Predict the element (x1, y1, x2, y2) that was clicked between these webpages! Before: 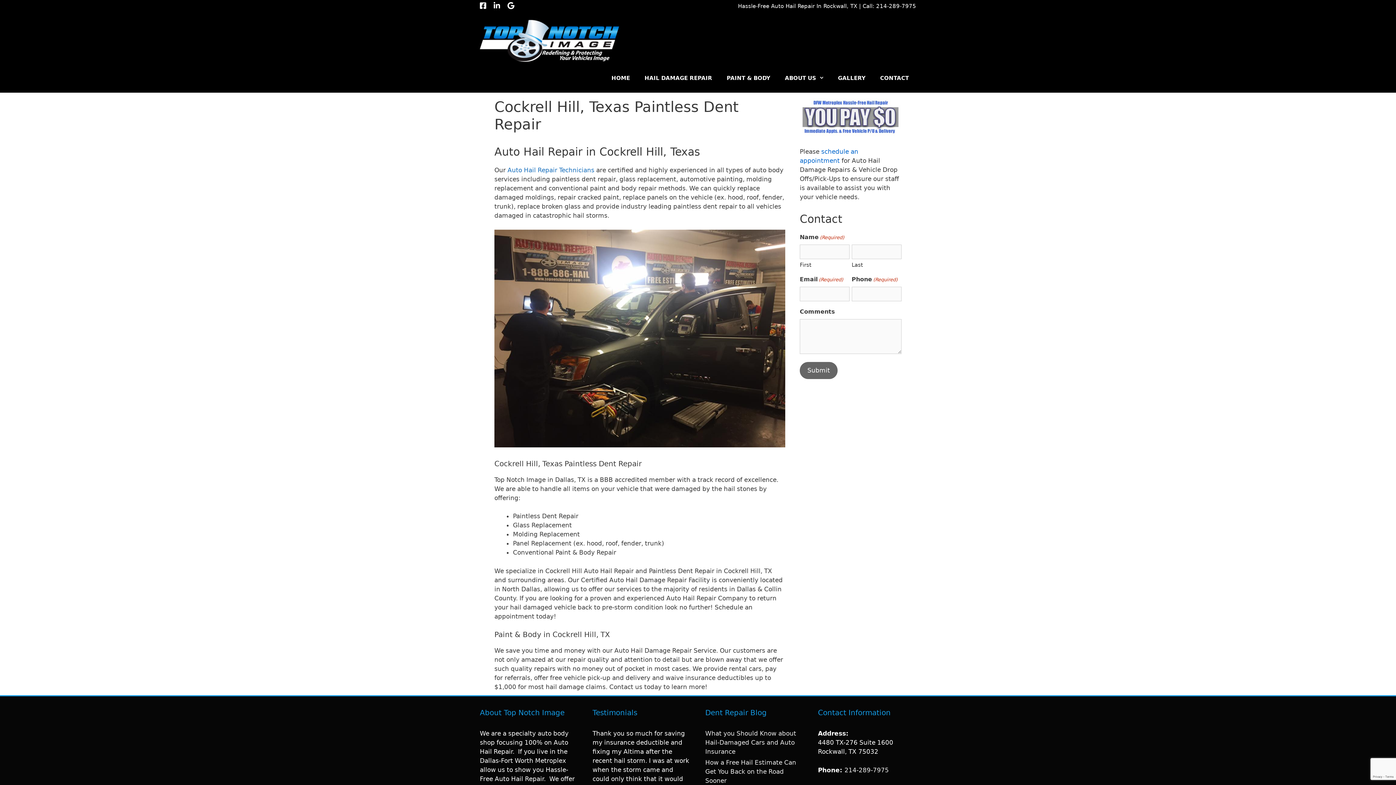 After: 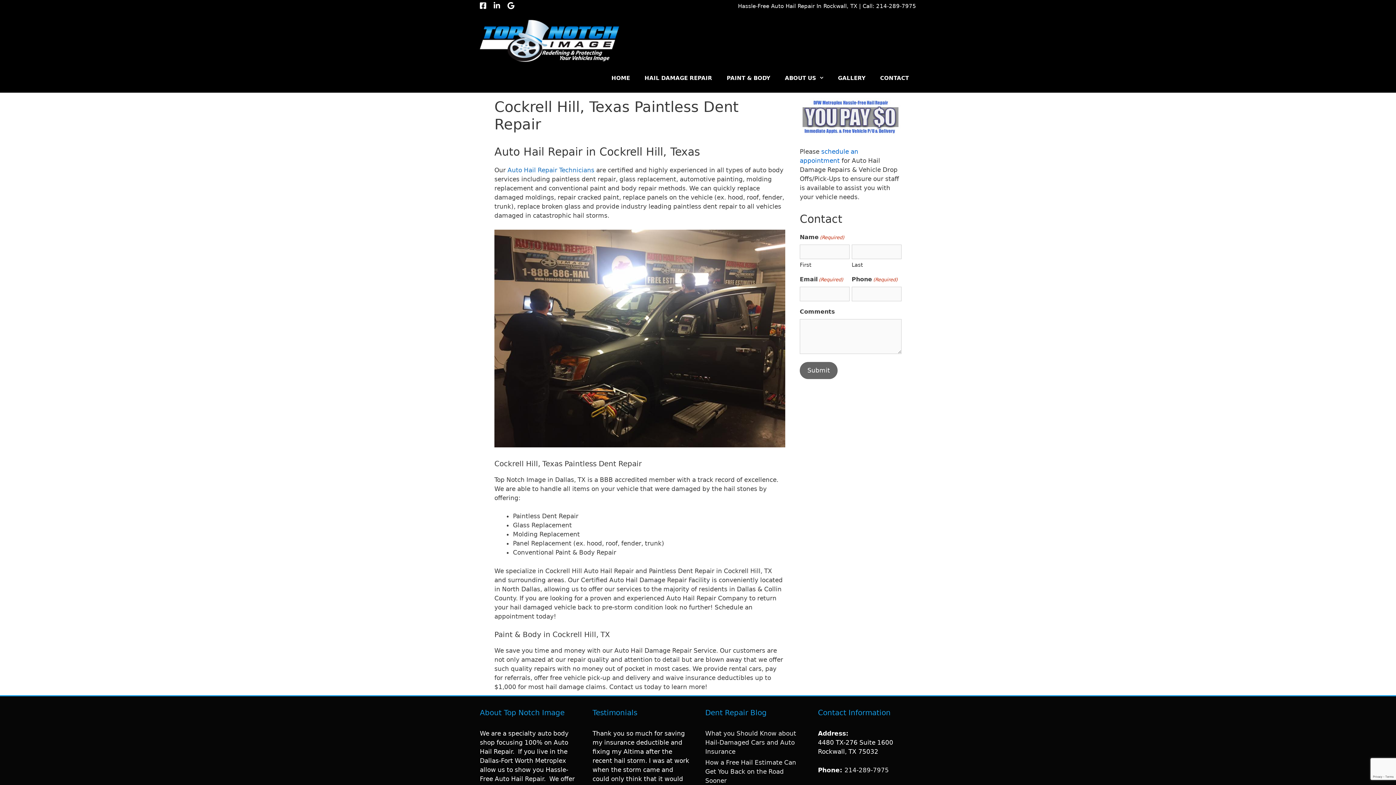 Action: bbox: (480, 3, 486, 9)